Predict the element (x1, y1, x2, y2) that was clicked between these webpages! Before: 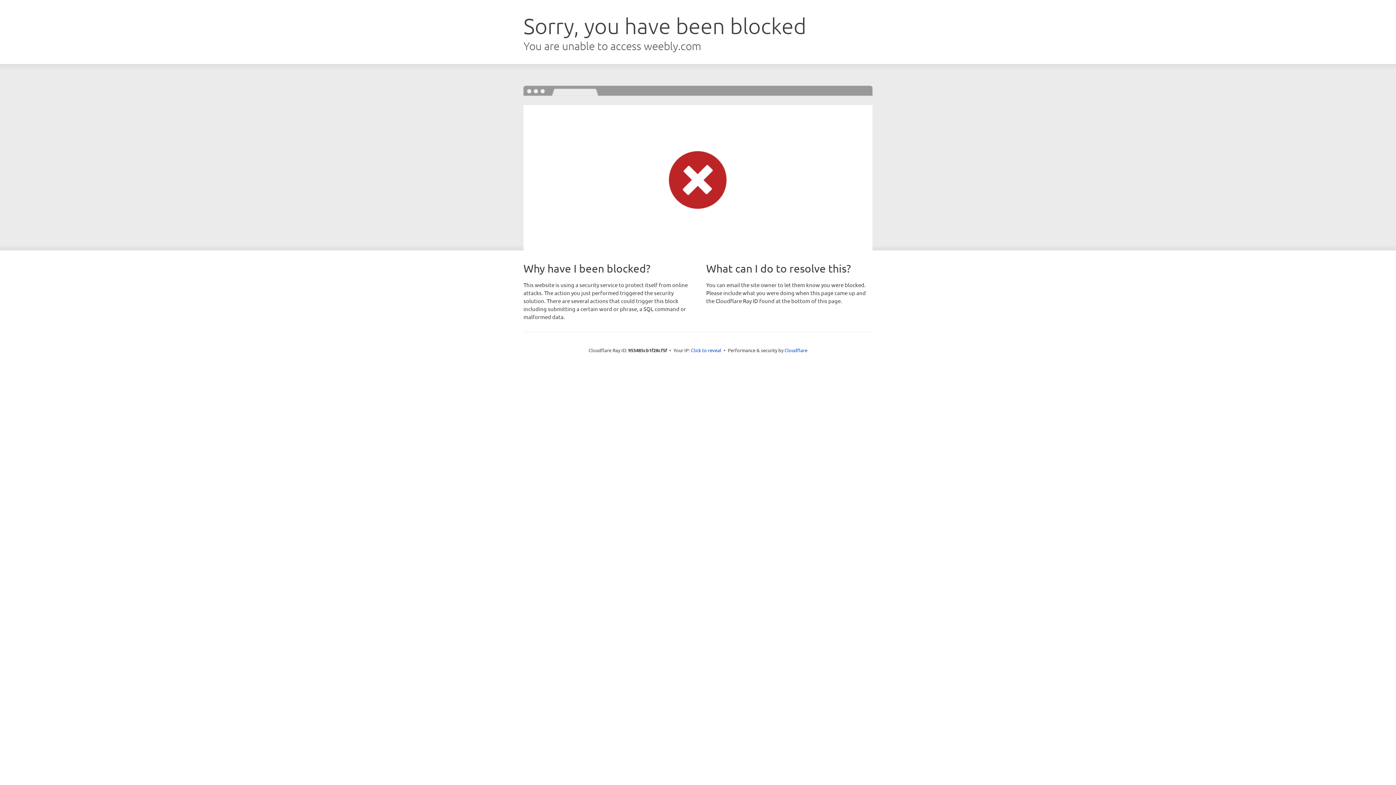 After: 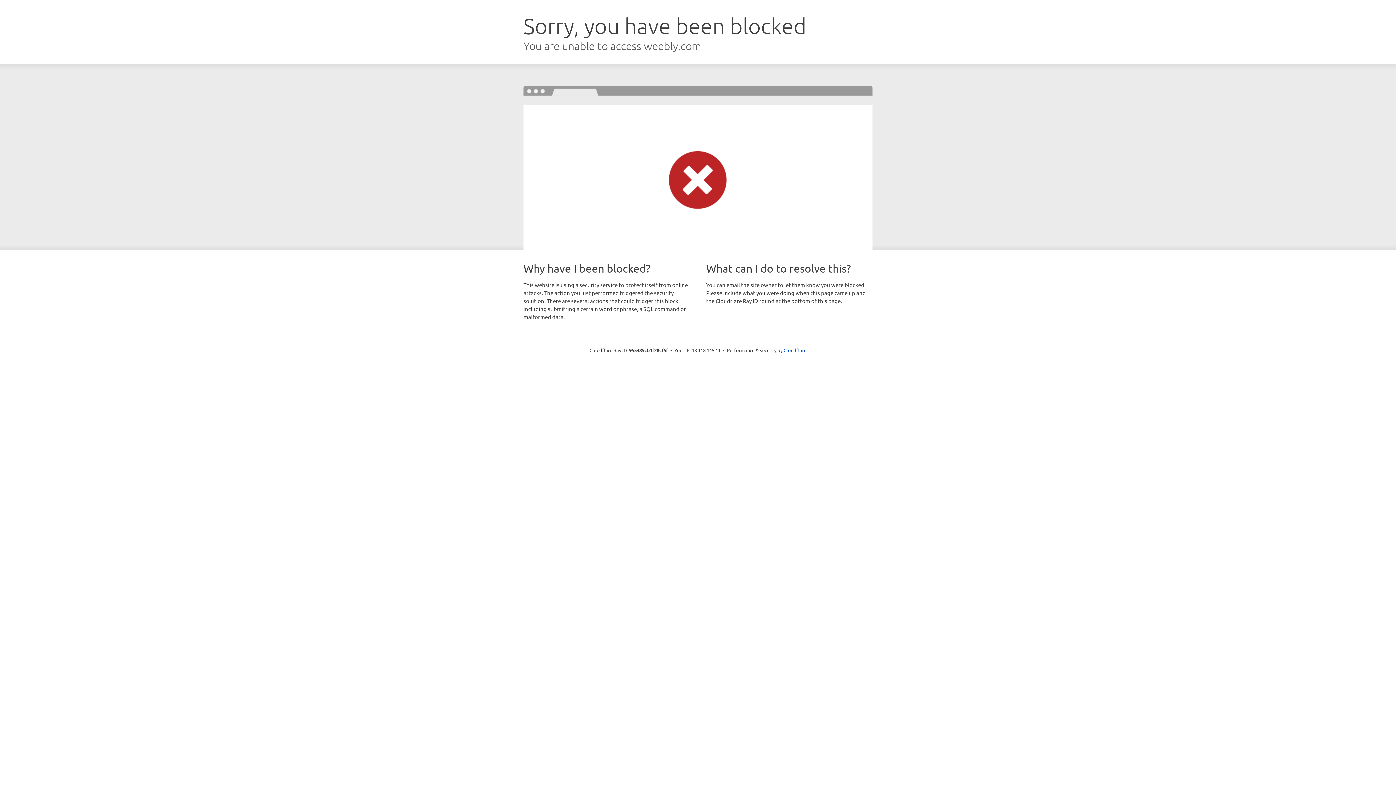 Action: bbox: (691, 346, 721, 353) label: Click to reveal